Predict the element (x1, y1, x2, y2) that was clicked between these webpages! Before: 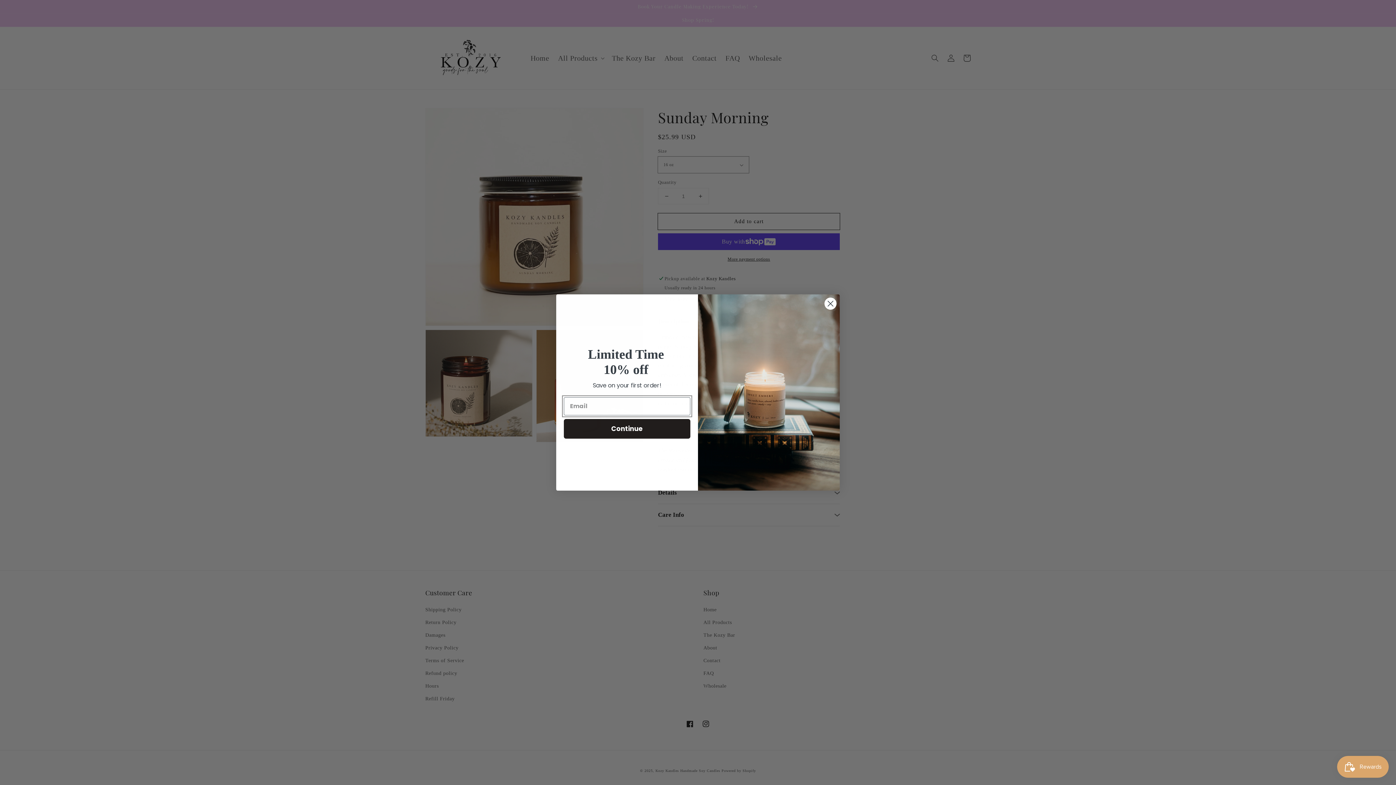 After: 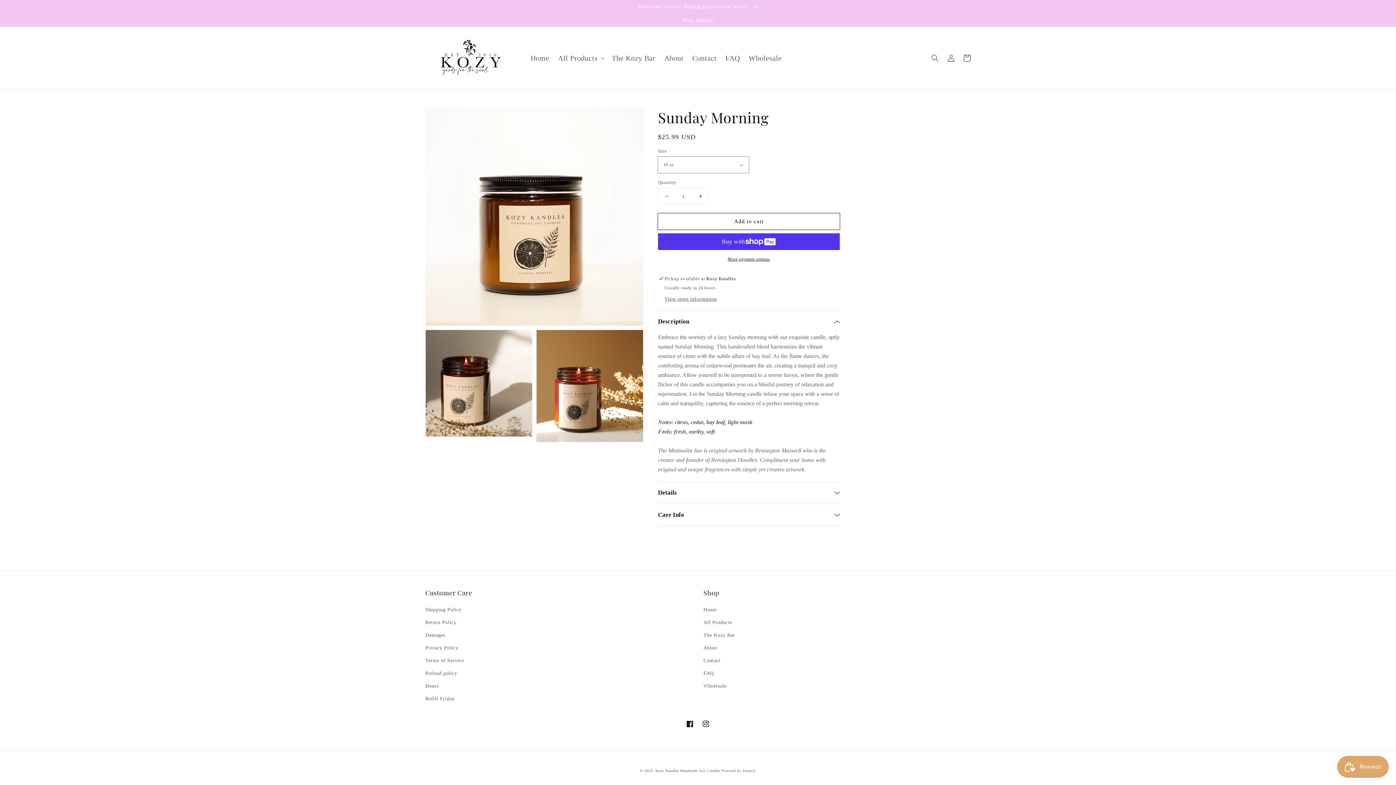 Action: label: Close dialog bbox: (824, 297, 837, 310)